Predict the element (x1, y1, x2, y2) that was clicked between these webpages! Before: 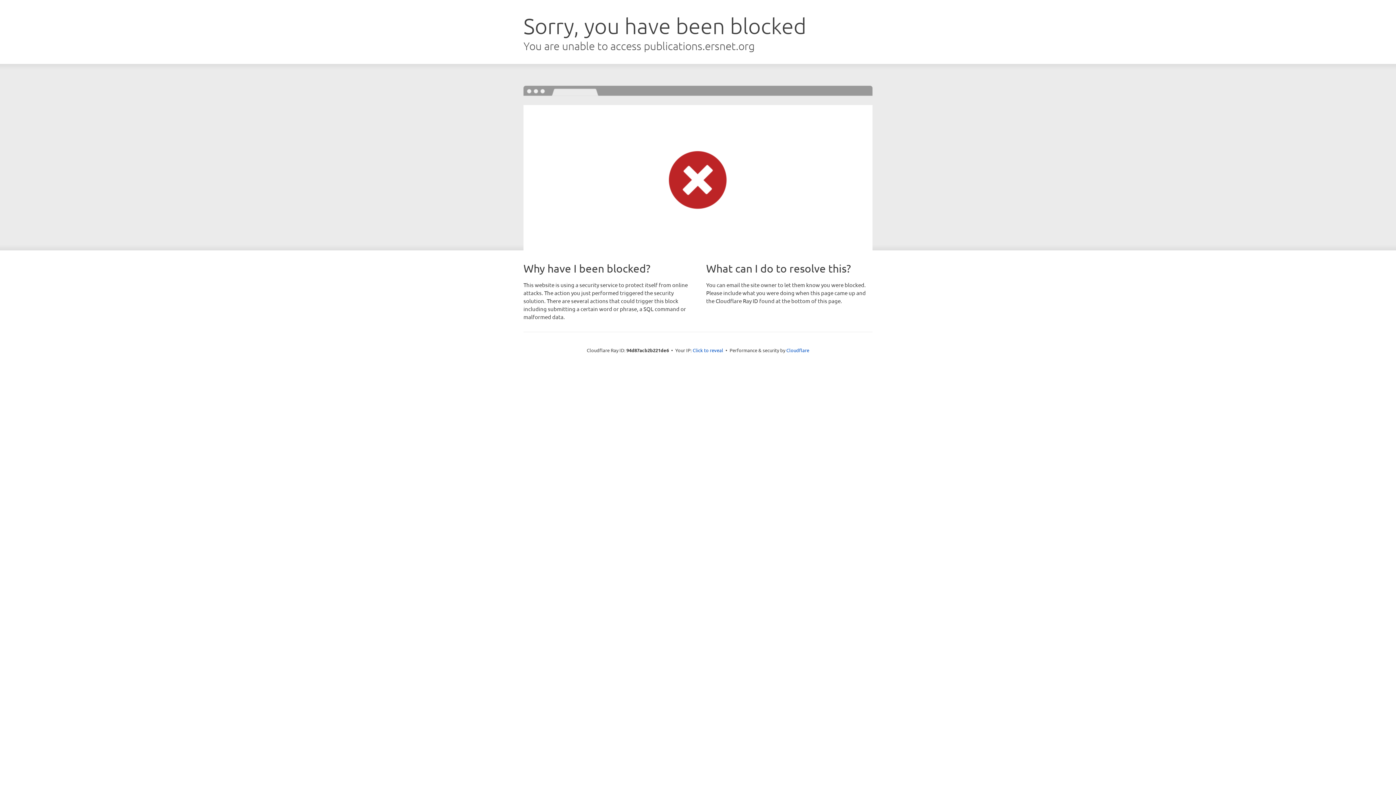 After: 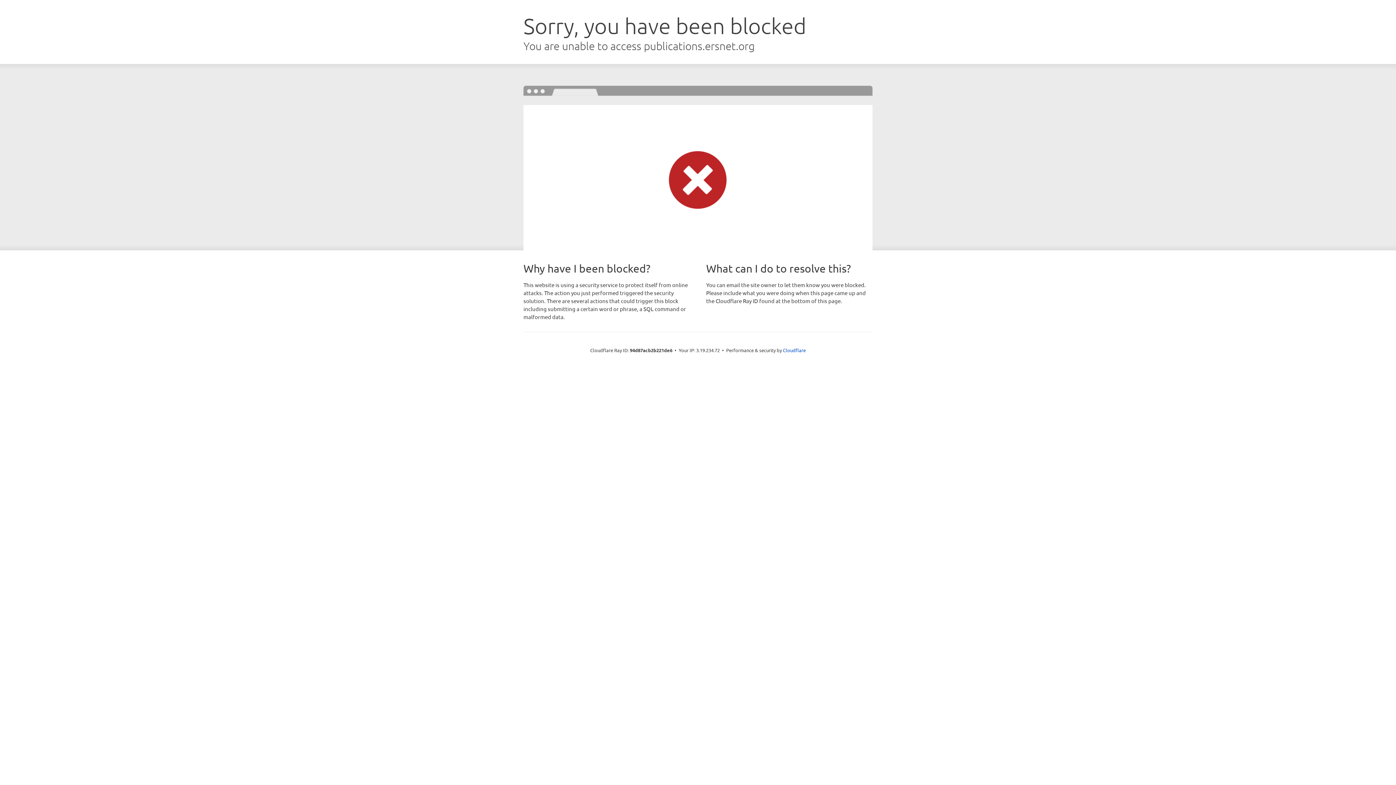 Action: label: Click to reveal bbox: (692, 346, 723, 353)